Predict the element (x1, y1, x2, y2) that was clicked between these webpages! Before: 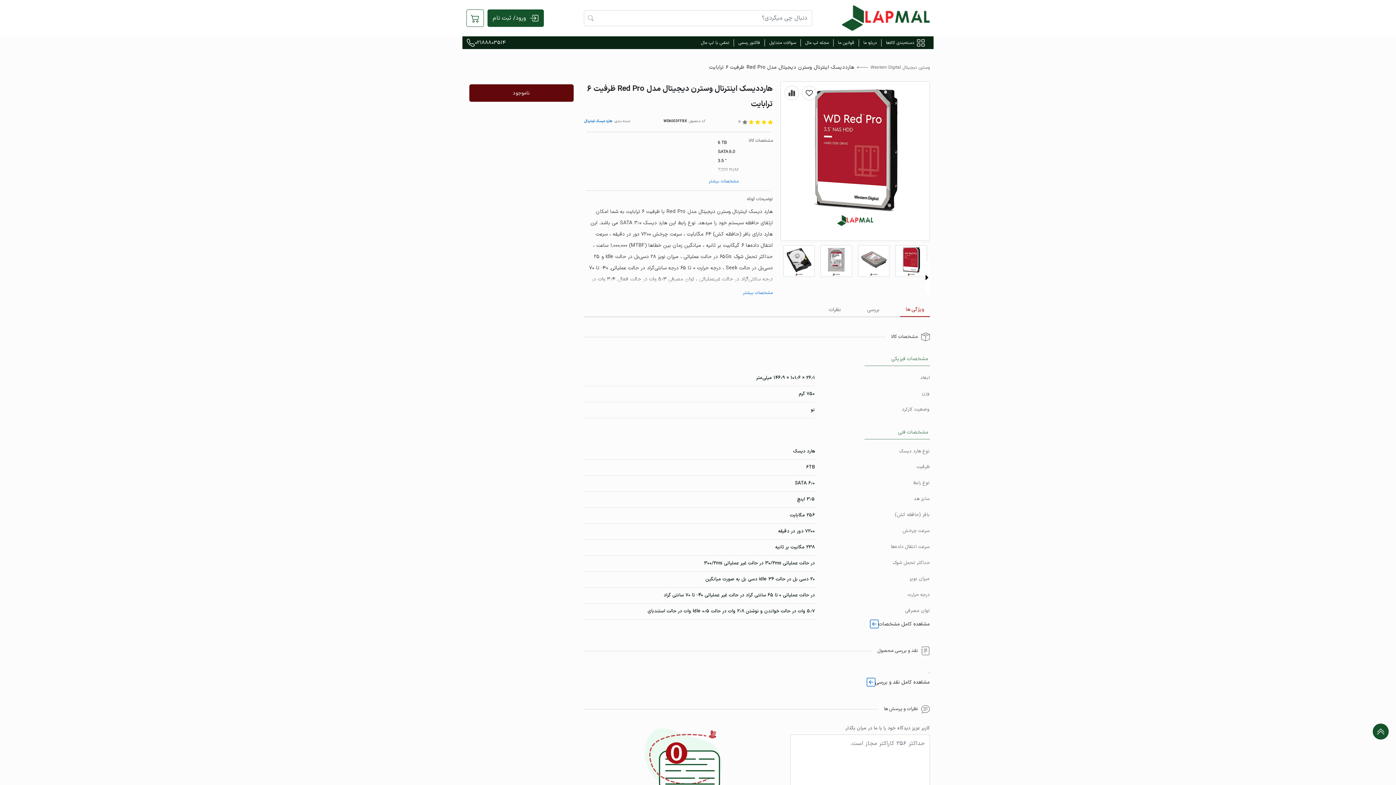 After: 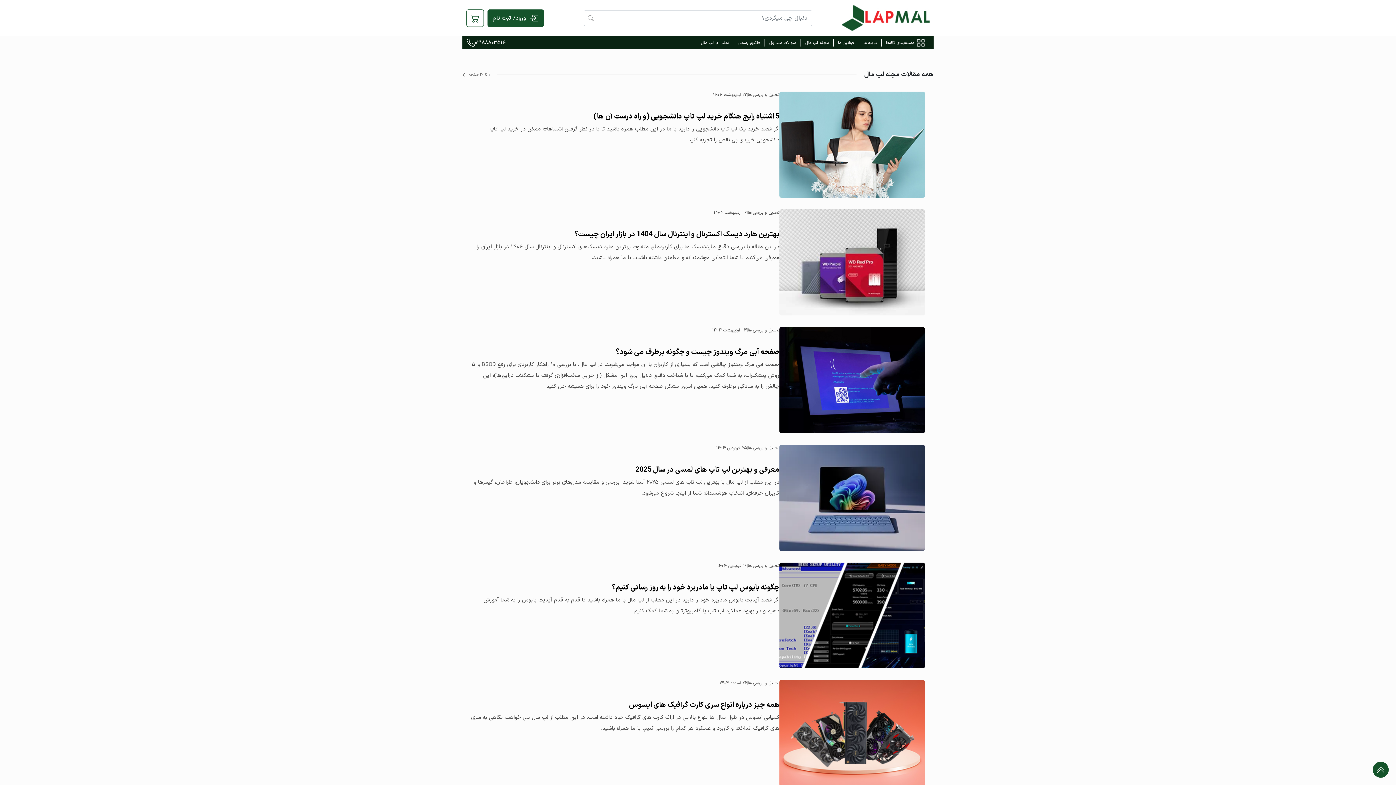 Action: label: مجله لپ مال bbox: (801, 36, 833, 49)